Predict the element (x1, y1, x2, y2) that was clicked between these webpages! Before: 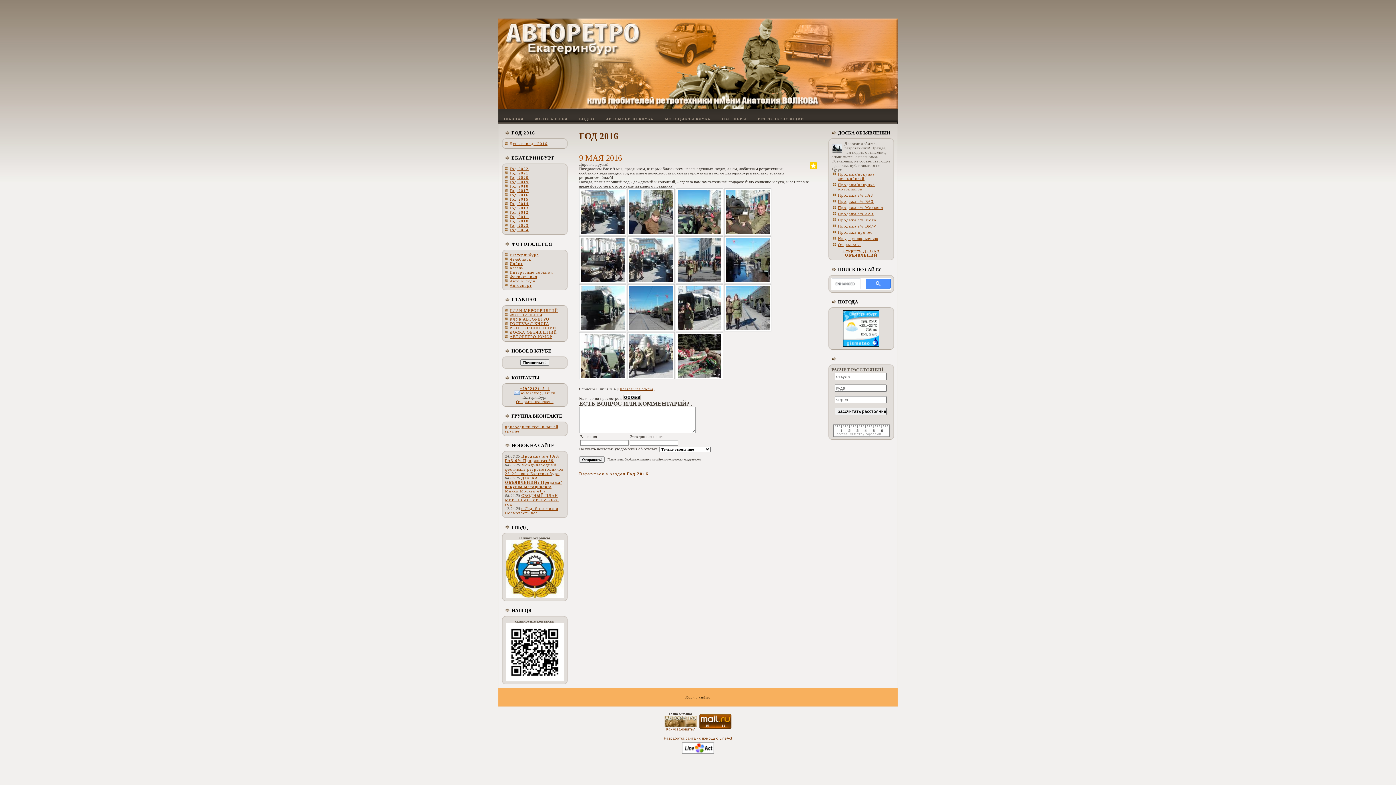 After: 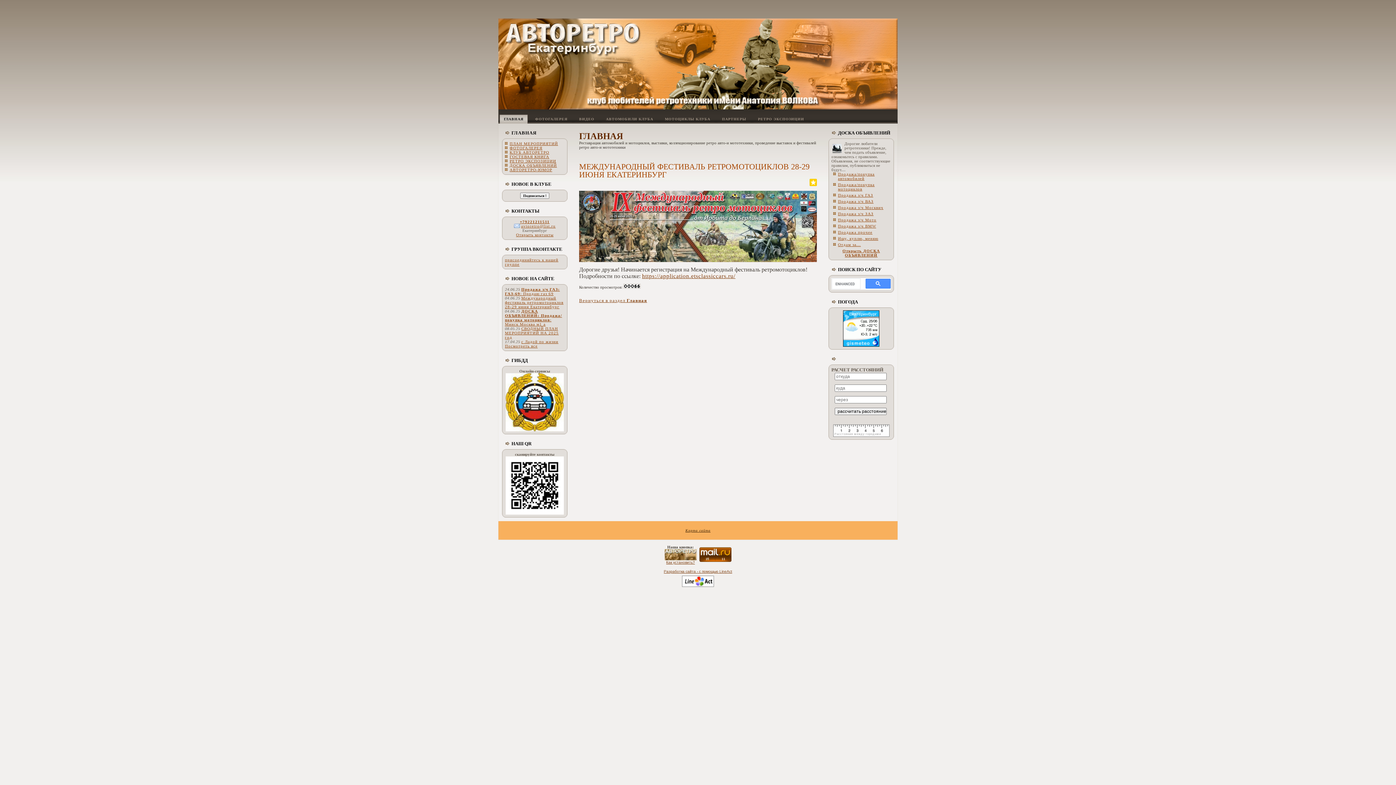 Action: bbox: (505, 462, 563, 476) label: Международный фестиваль ретромотоциклов 28-29 июня Екатеринбург